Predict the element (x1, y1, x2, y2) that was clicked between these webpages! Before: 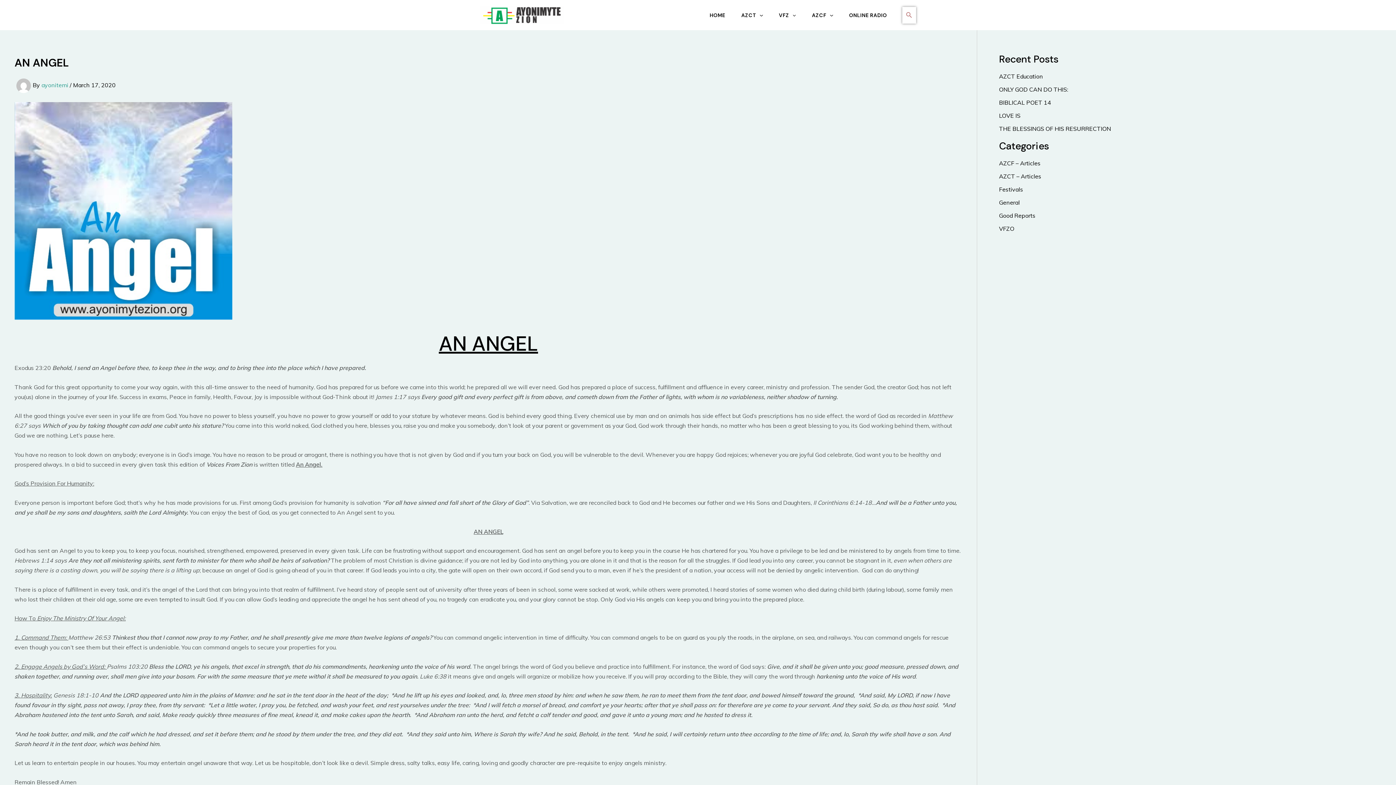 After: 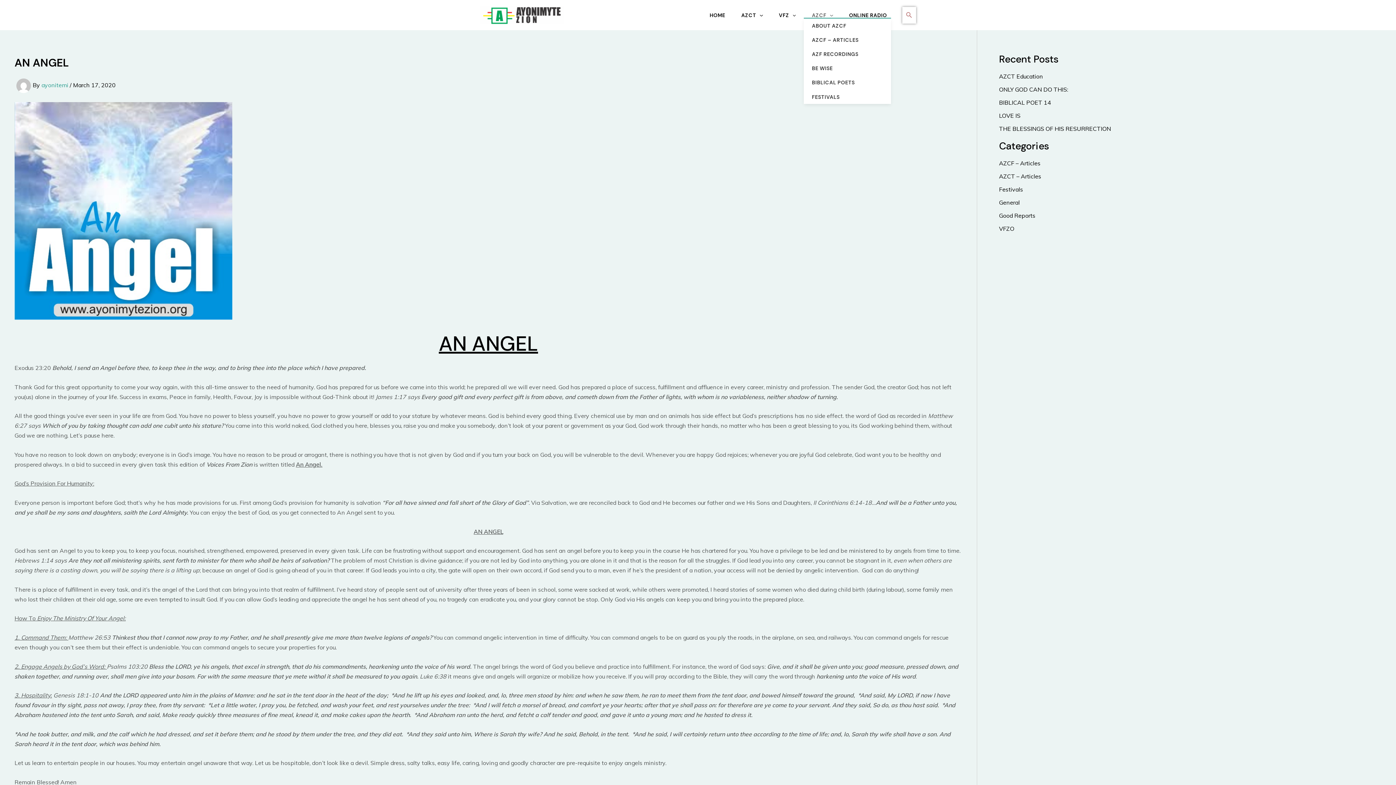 Action: bbox: (804, 12, 841, 17) label: AZCF